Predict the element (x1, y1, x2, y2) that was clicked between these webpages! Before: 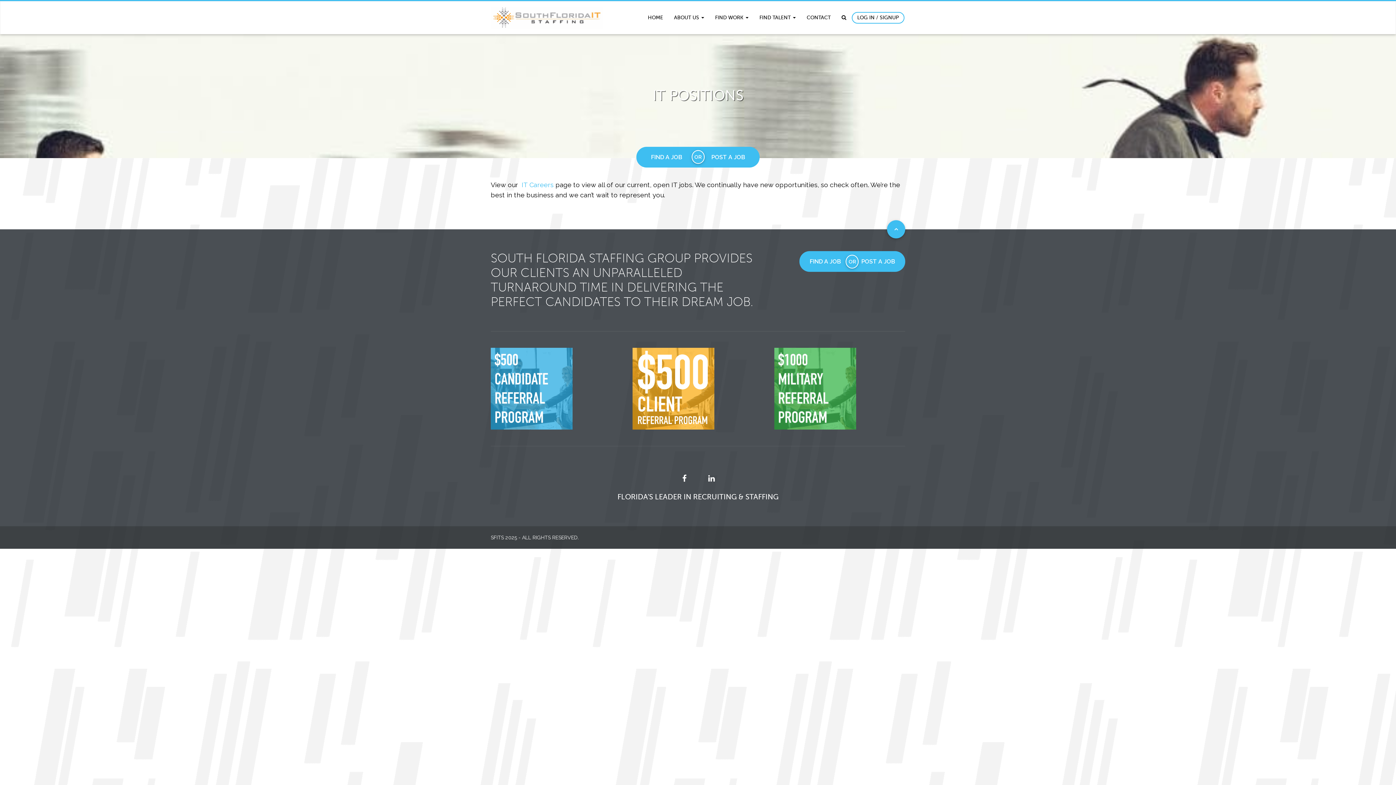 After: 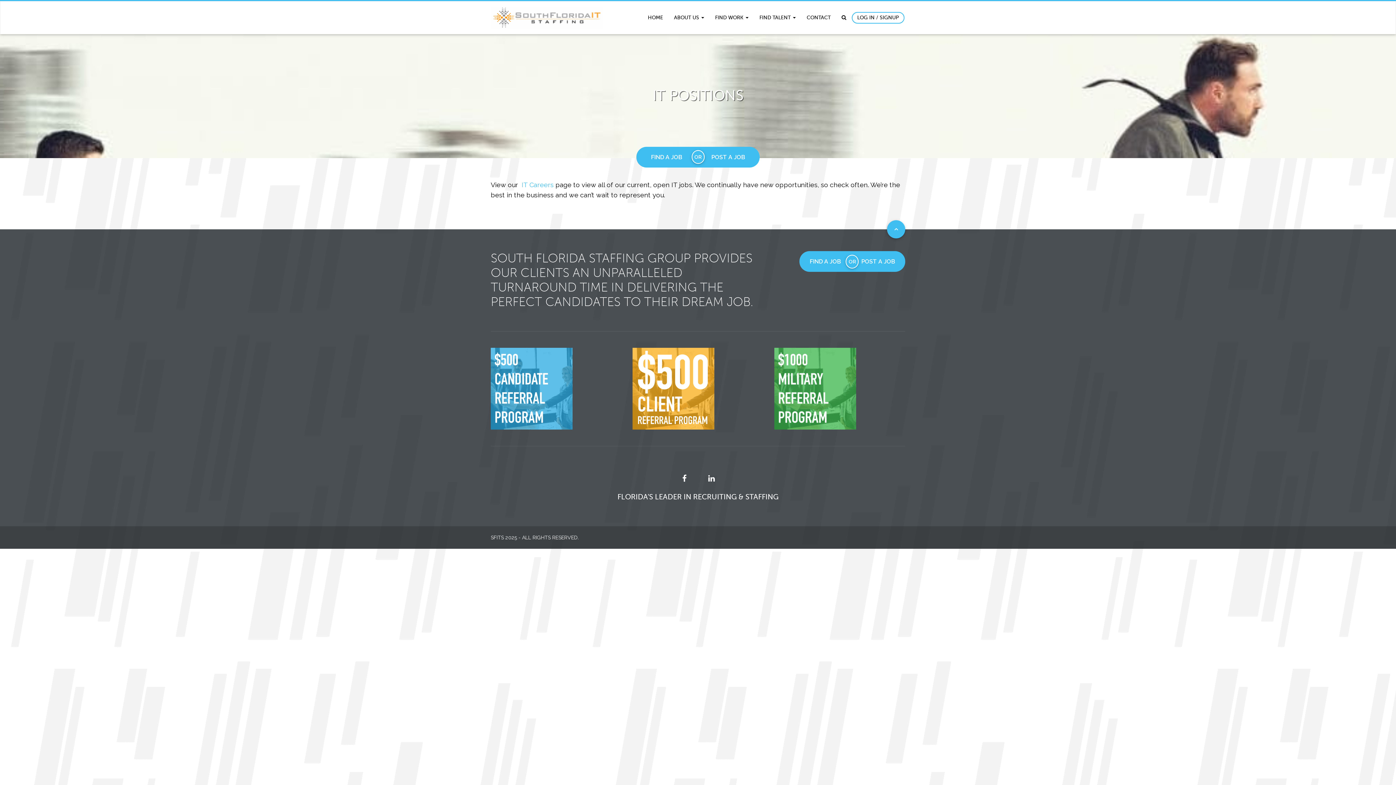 Action: bbox: (490, 384, 572, 391)